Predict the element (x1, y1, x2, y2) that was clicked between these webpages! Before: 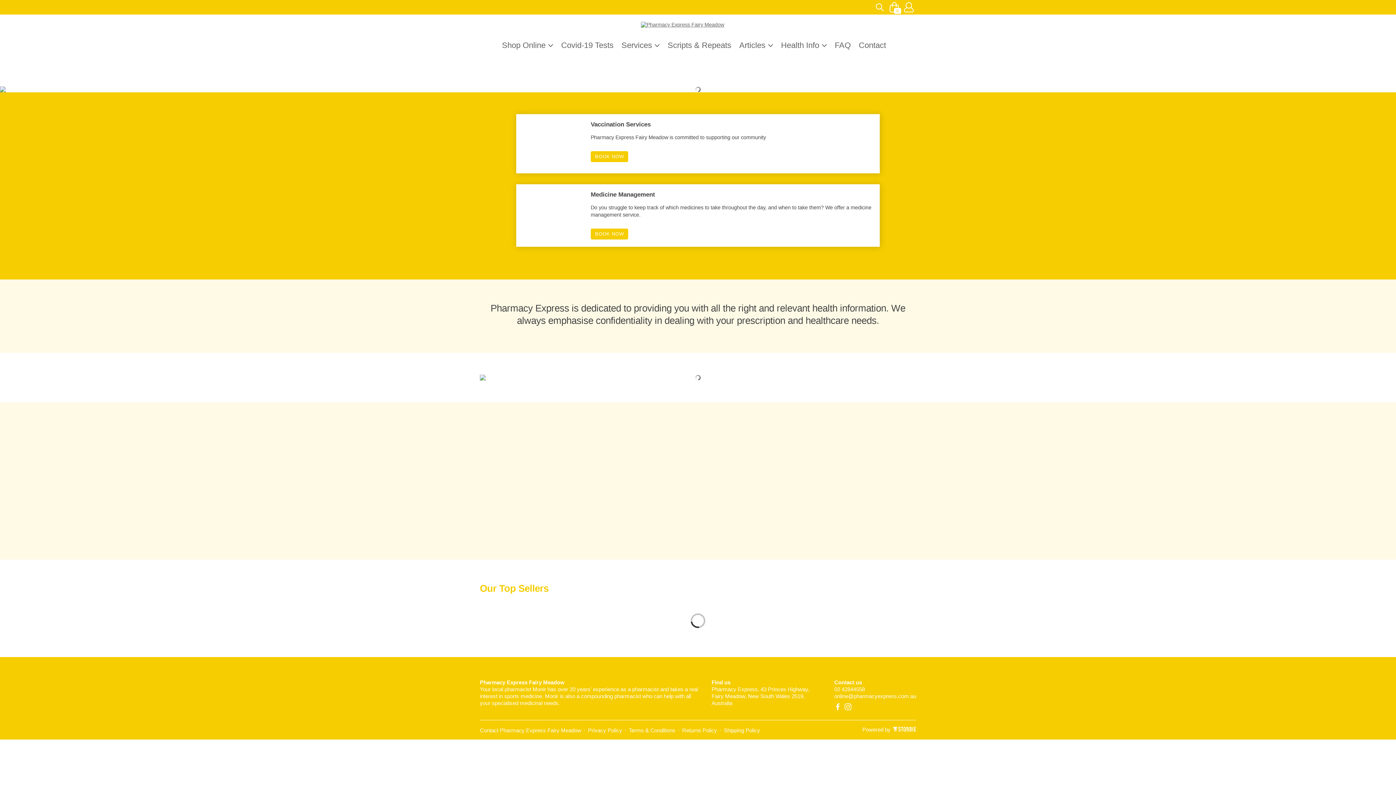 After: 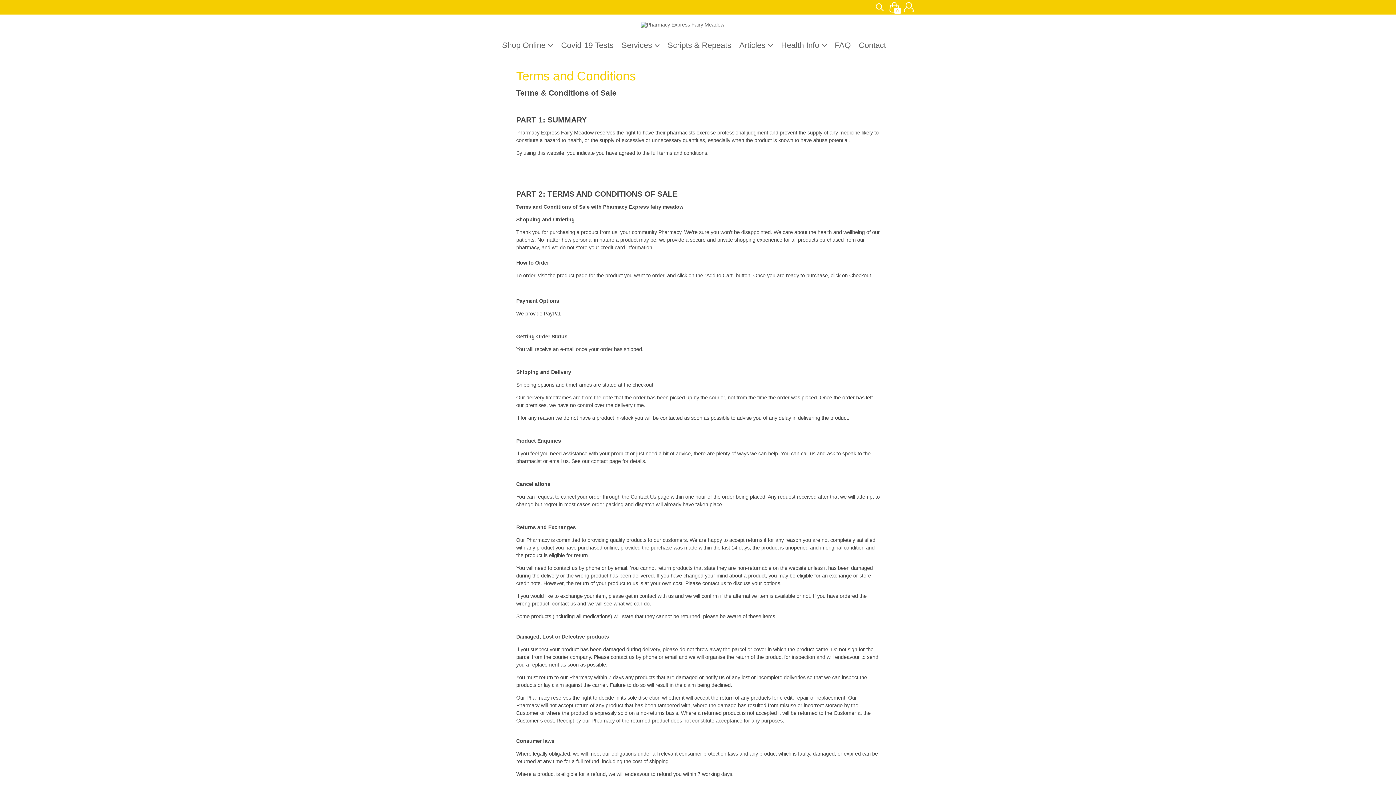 Action: label: Terms & Conditions bbox: (629, 727, 675, 734)